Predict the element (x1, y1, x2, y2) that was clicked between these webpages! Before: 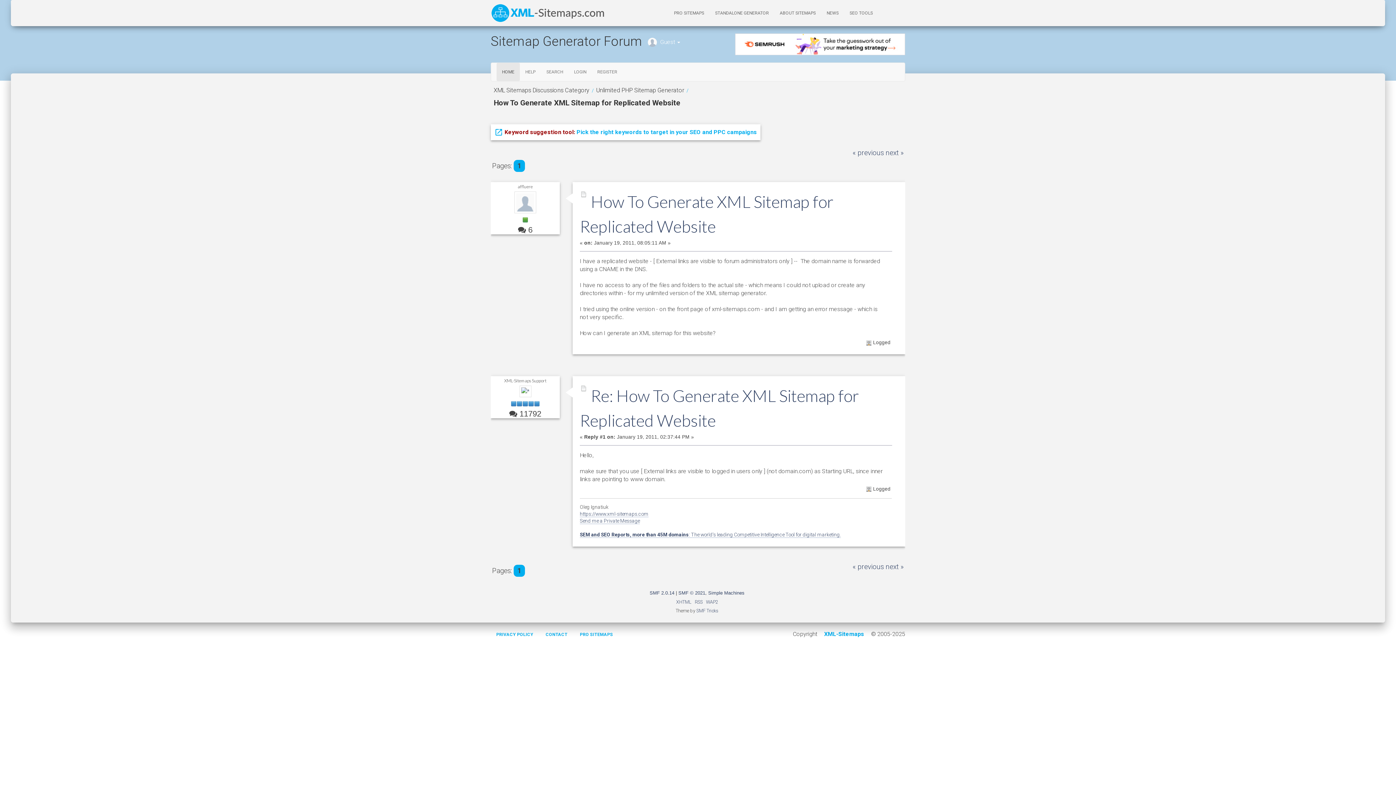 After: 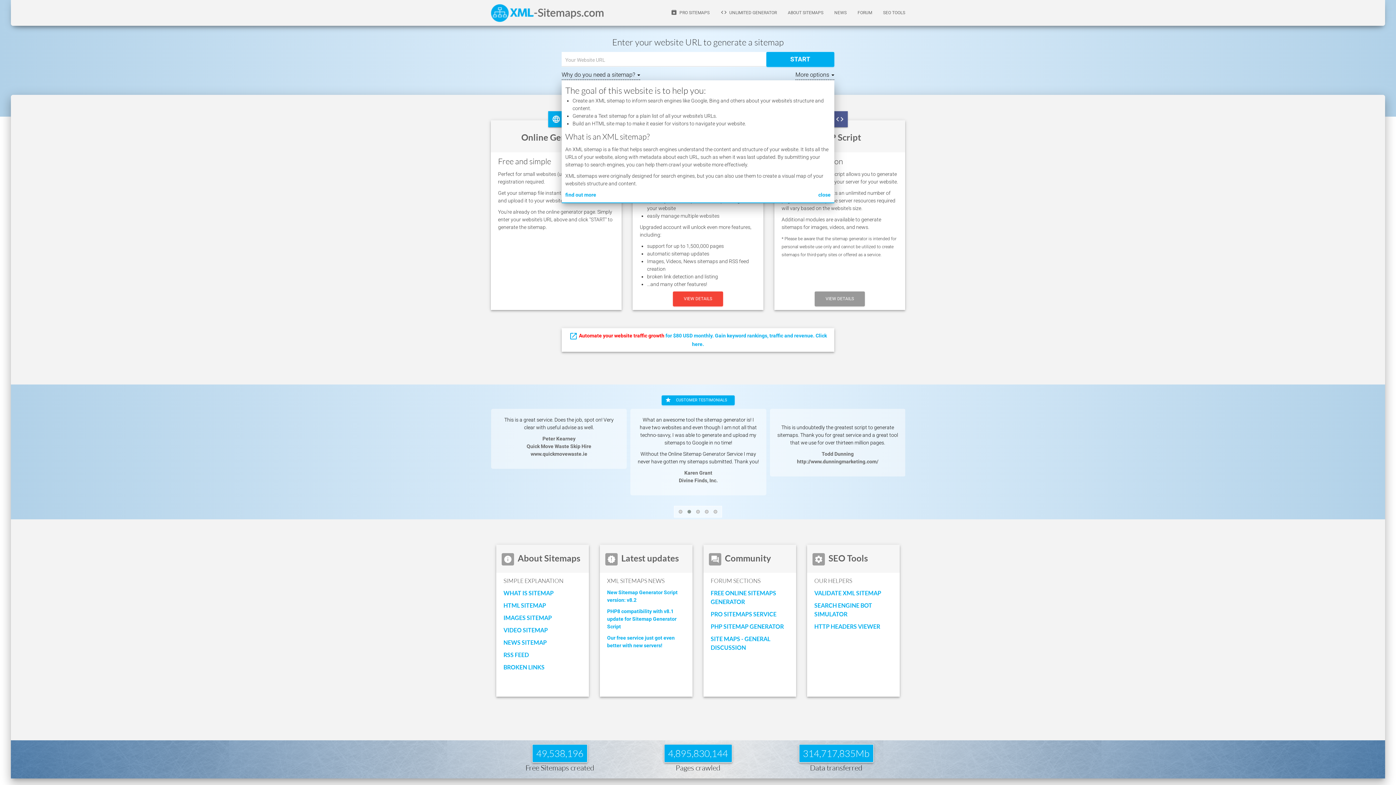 Action: label: XML-Sitemaps bbox: (818, 625, 869, 643)